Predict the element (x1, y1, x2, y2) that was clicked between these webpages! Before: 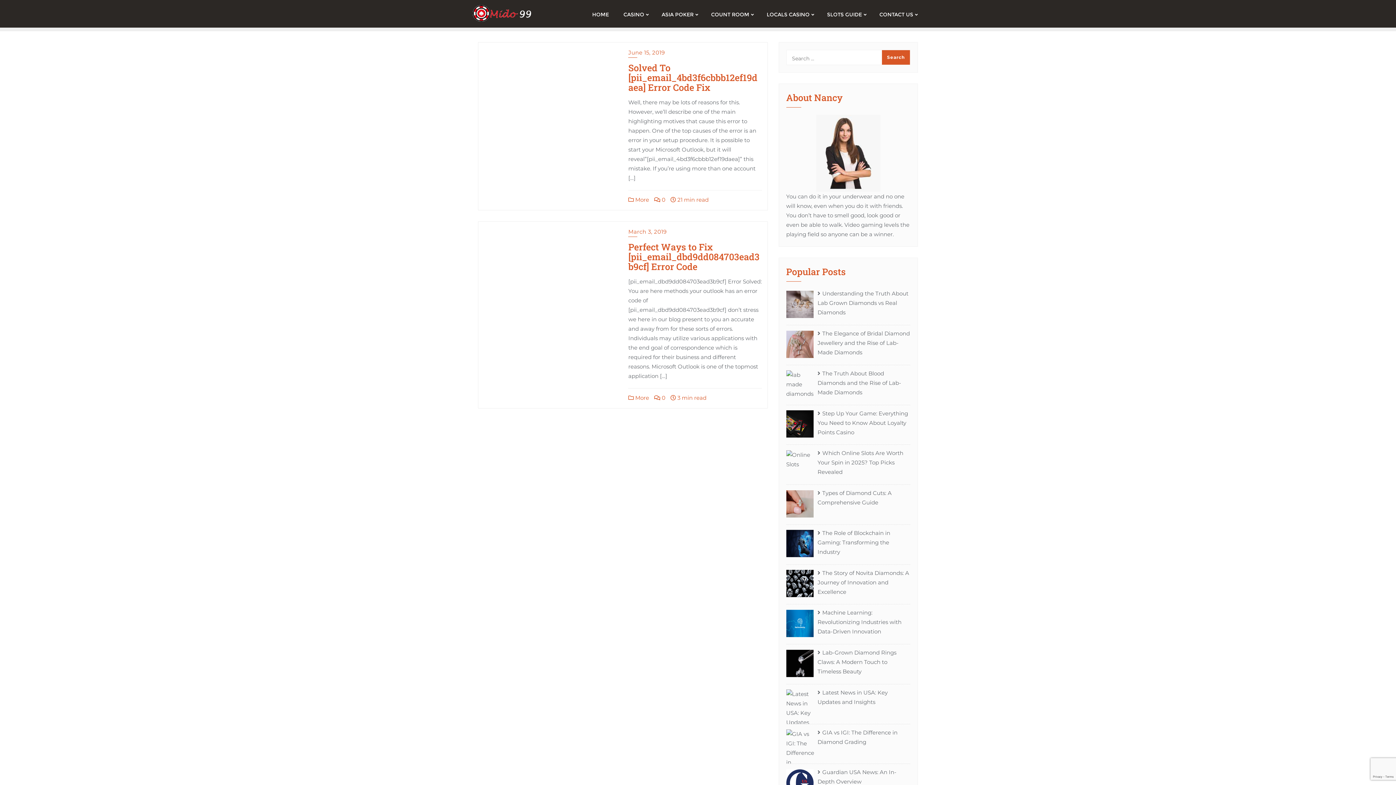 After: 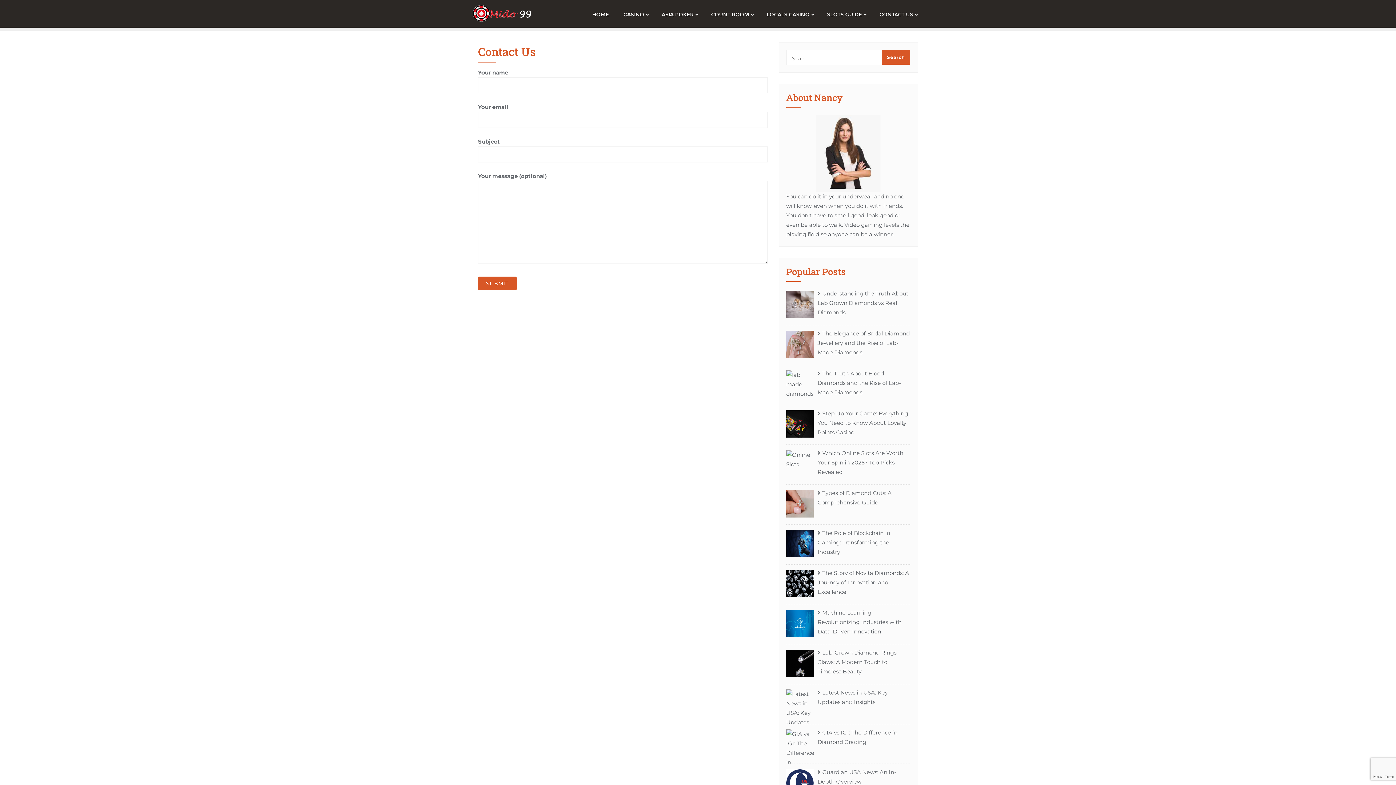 Action: bbox: (872, 0, 923, 27) label: CONTACT US